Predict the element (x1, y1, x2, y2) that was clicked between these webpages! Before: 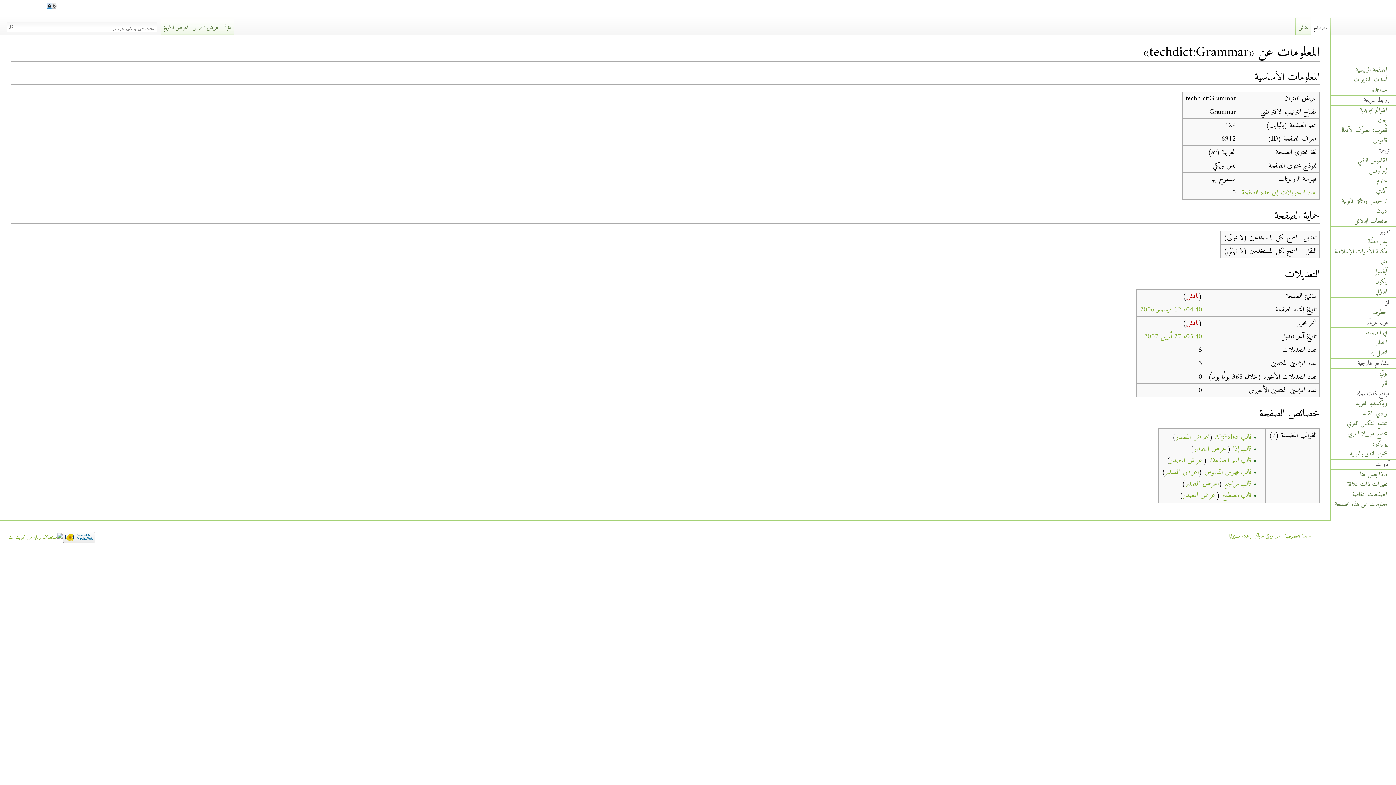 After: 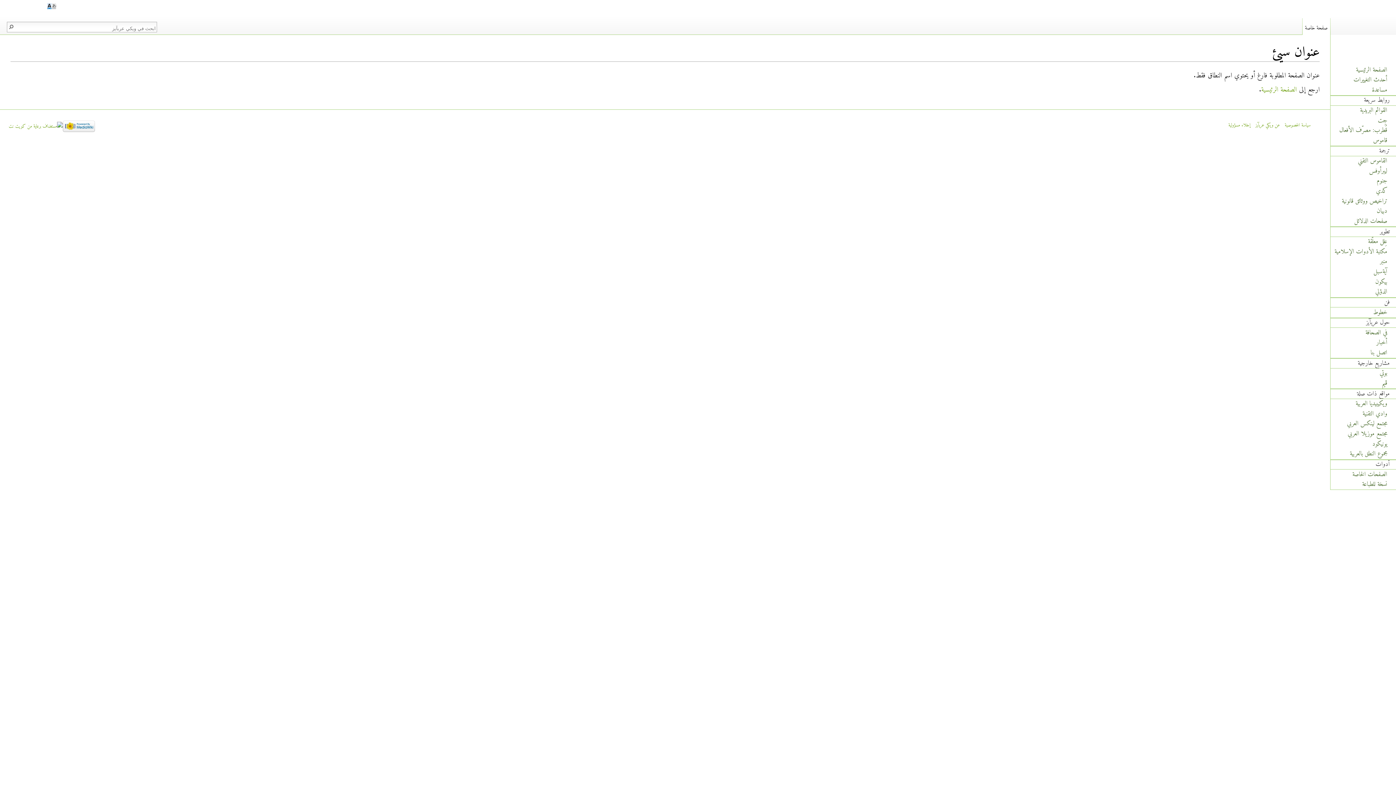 Action: bbox: (1186, 290, 1199, 302) label: ناقش